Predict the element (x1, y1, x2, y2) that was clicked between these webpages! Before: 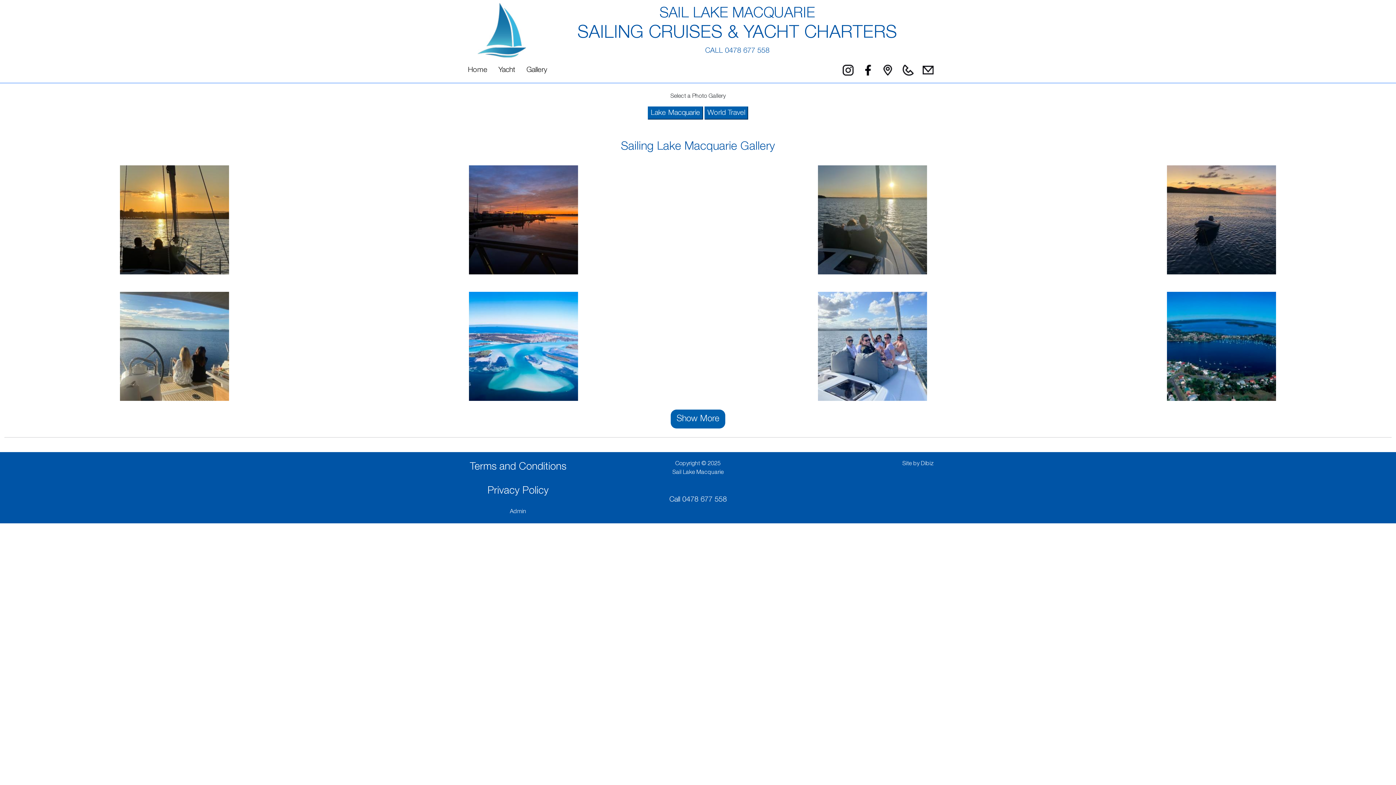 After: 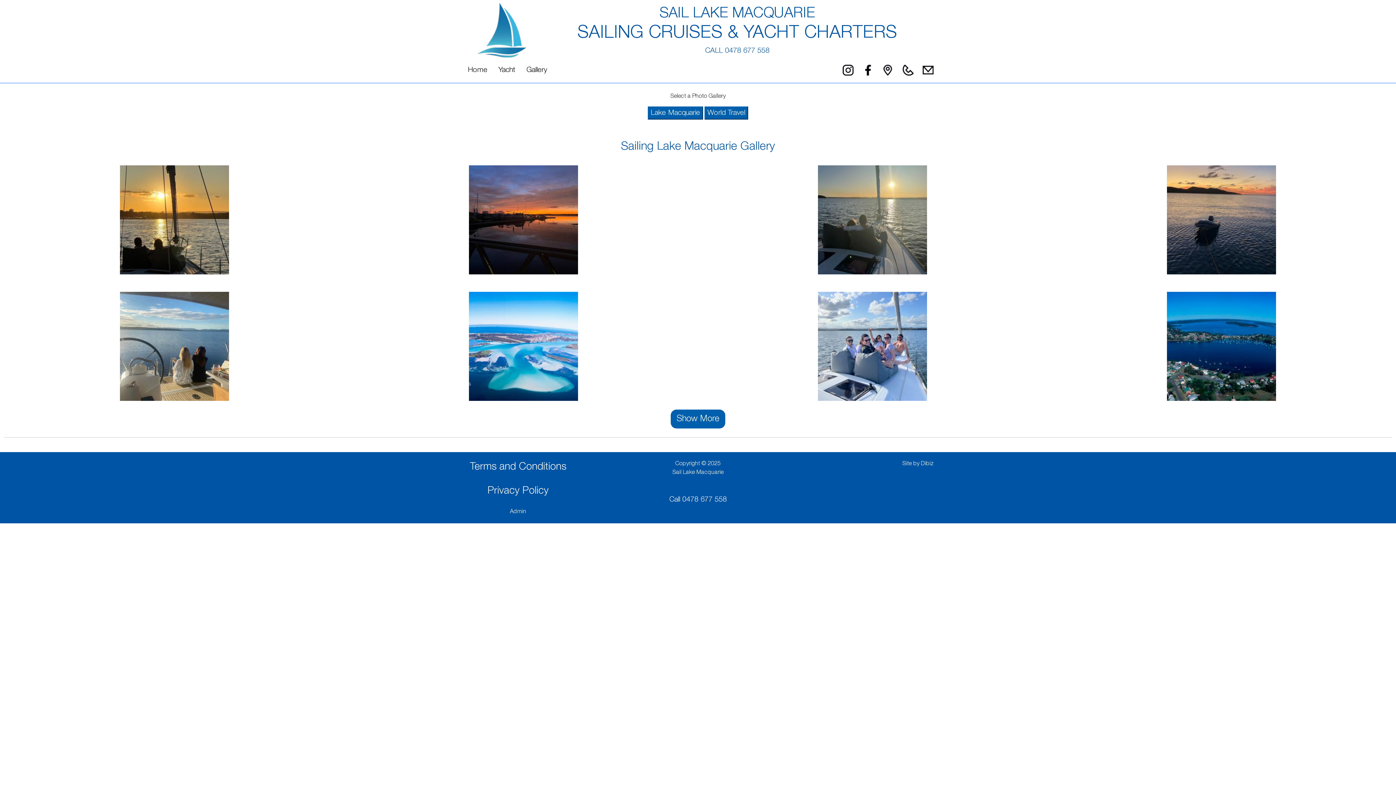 Action: label: Lake Macquarie  bbox: (648, 110, 704, 116)